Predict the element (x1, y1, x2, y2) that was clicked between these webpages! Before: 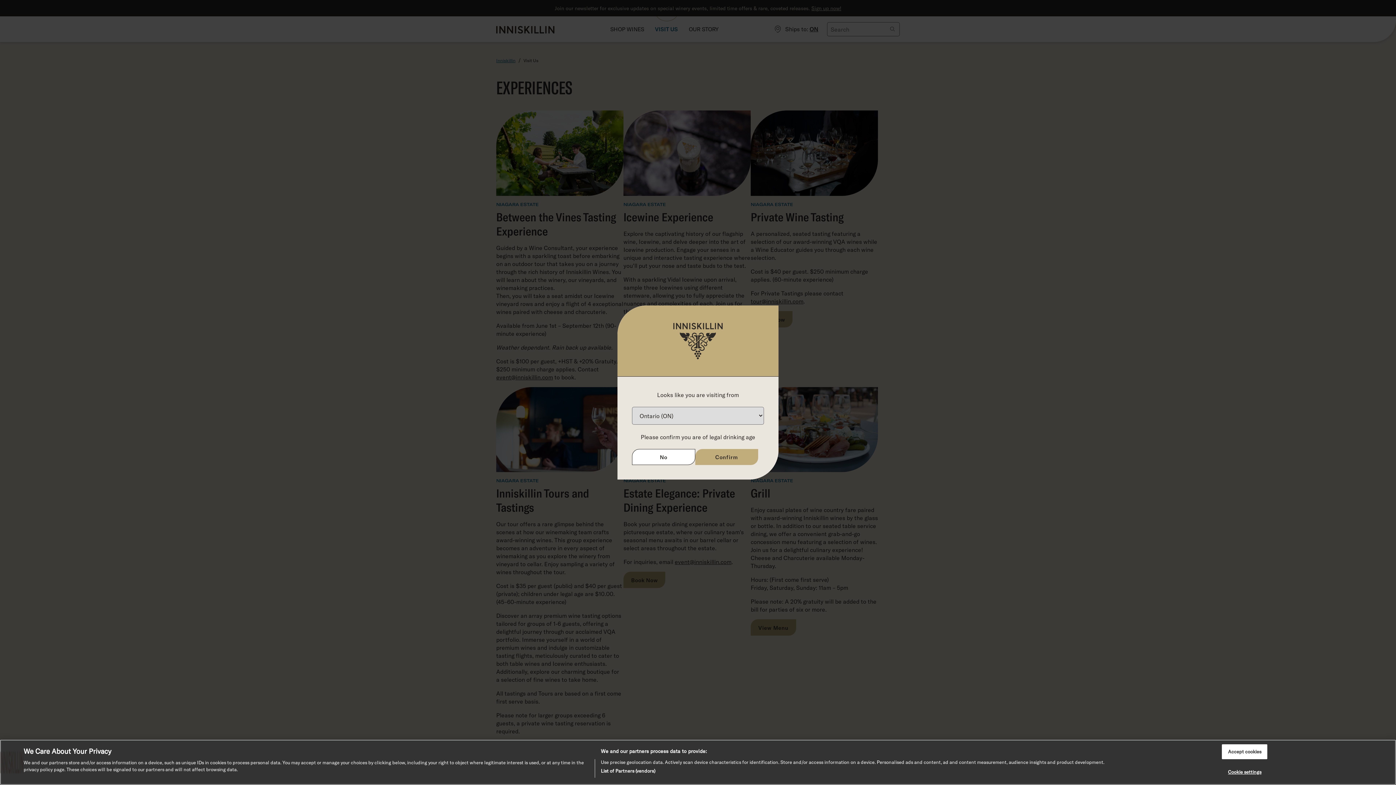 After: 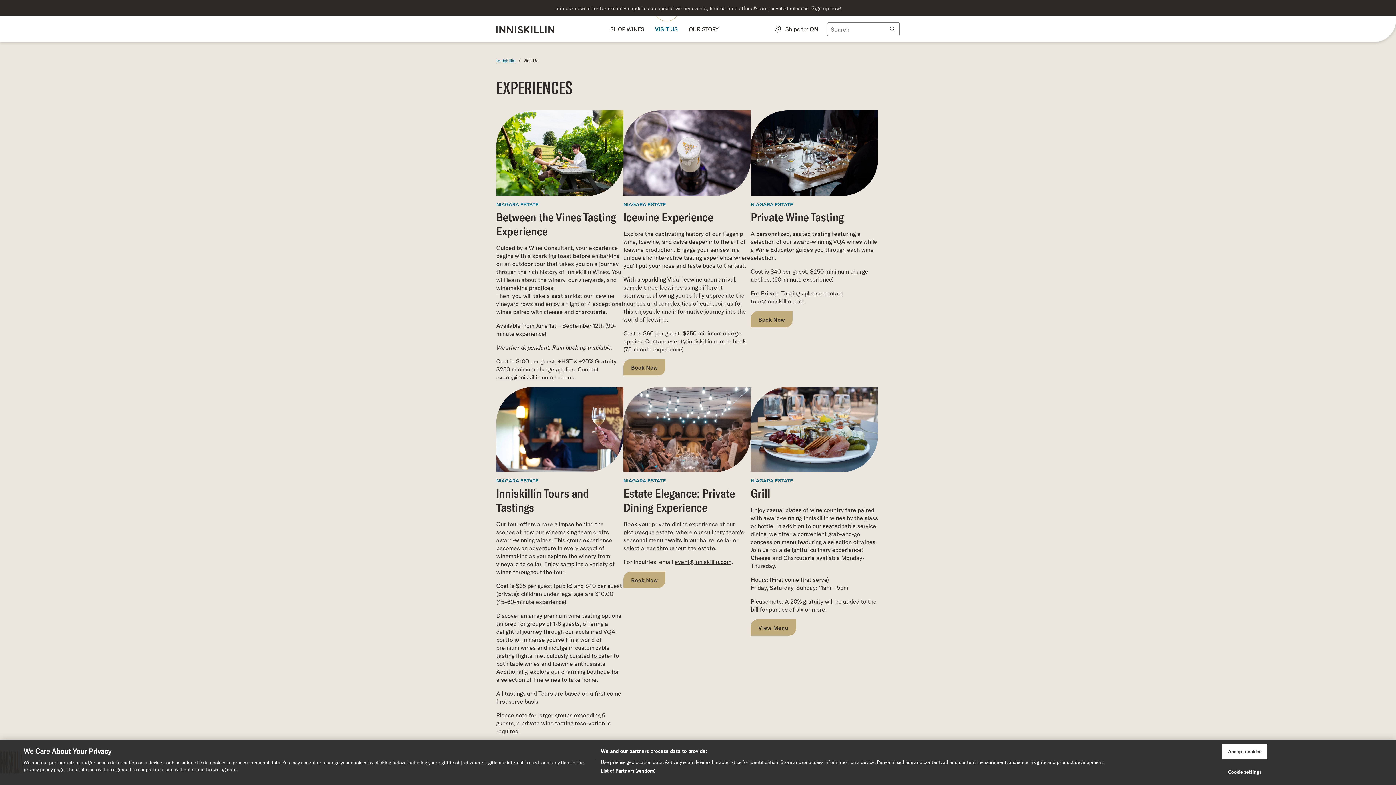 Action: bbox: (695, 449, 758, 465) label: Confirm